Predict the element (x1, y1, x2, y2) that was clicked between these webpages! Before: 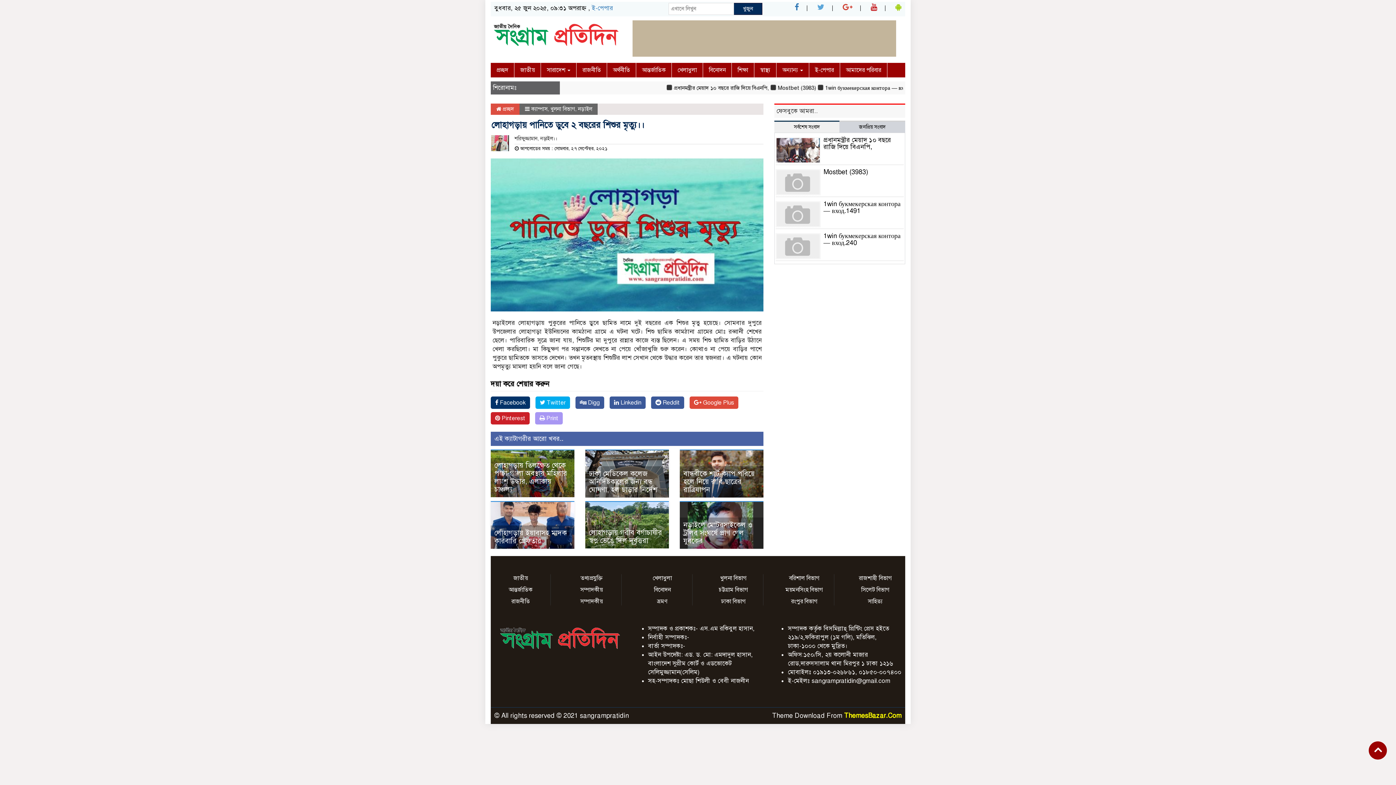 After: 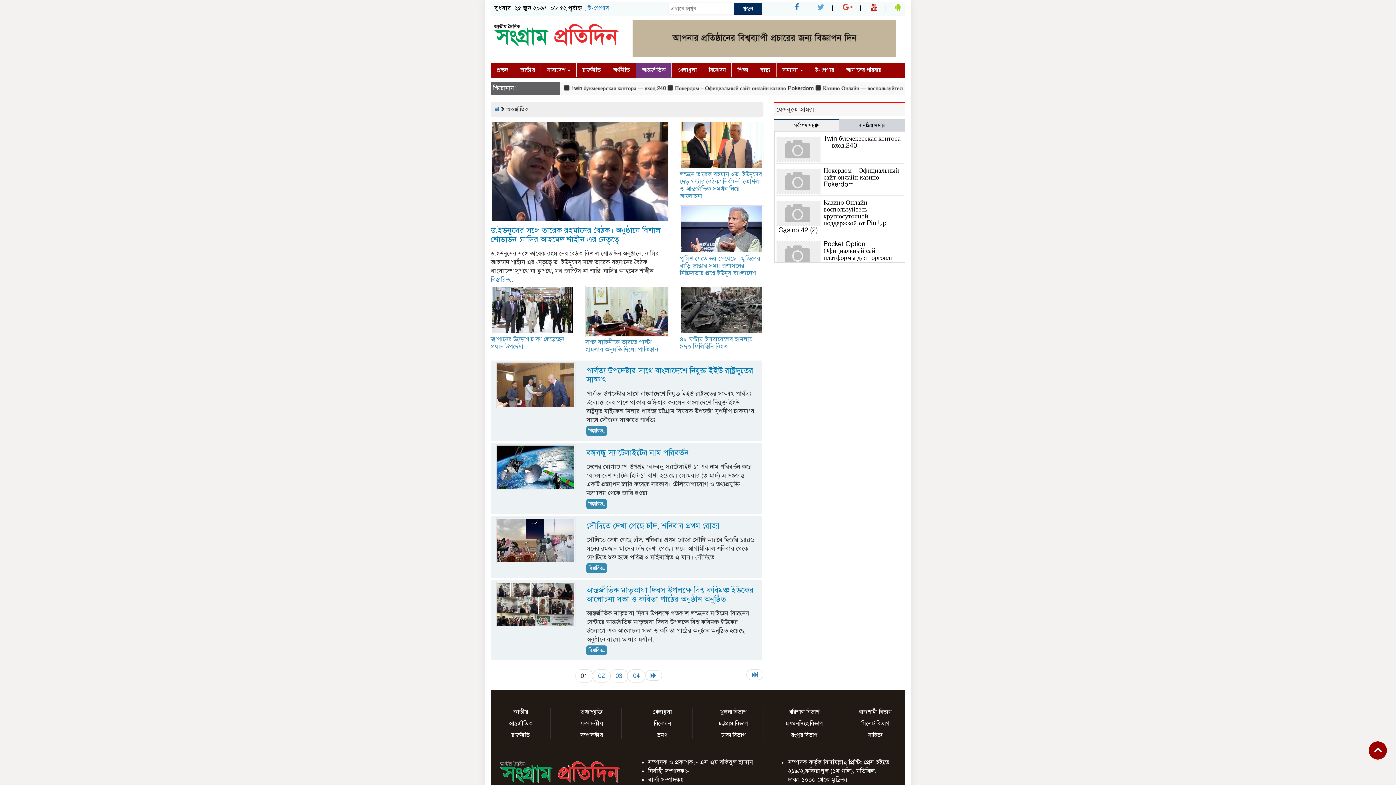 Action: bbox: (636, 62, 672, 77) label: আন্তর্জাতিক